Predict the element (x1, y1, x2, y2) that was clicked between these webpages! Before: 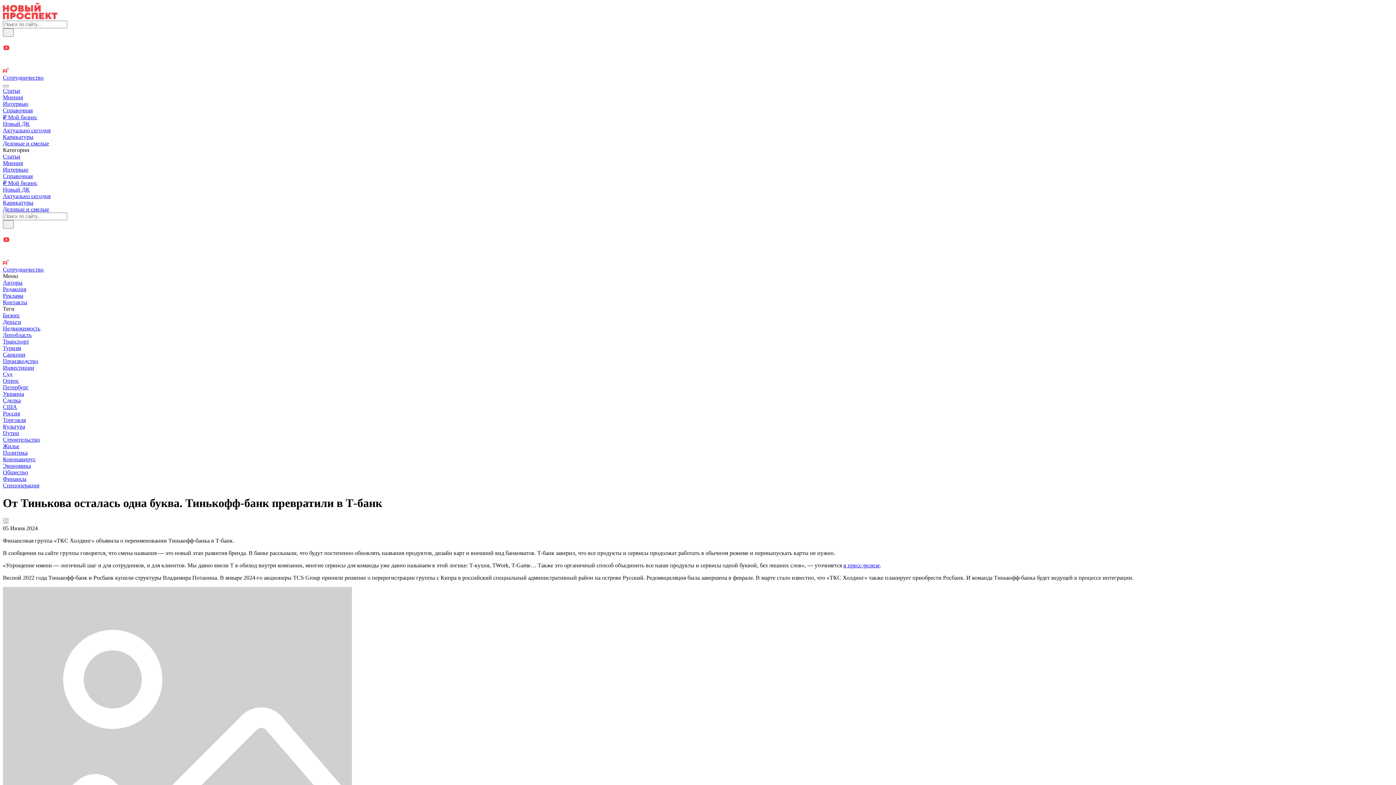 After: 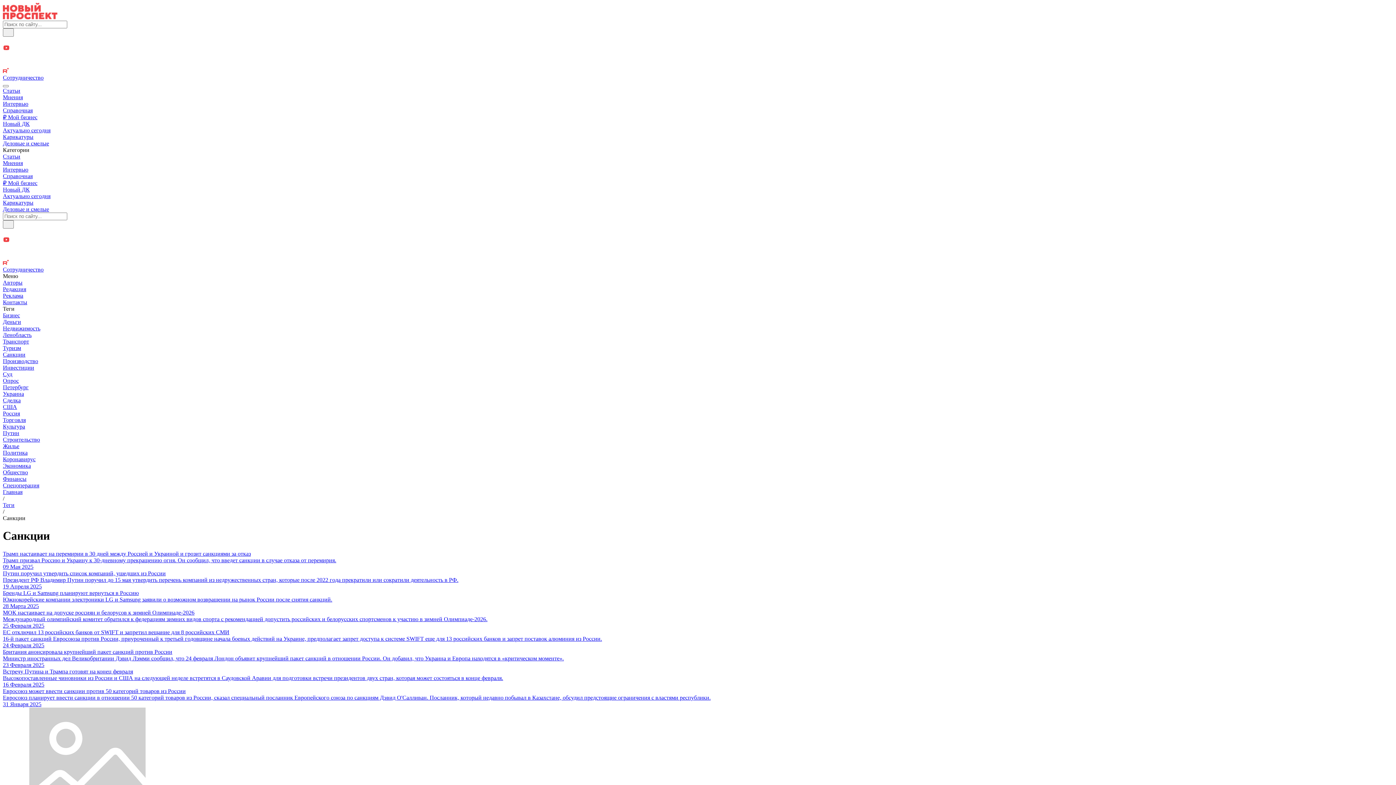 Action: bbox: (2, 351, 25, 357) label: Санкции